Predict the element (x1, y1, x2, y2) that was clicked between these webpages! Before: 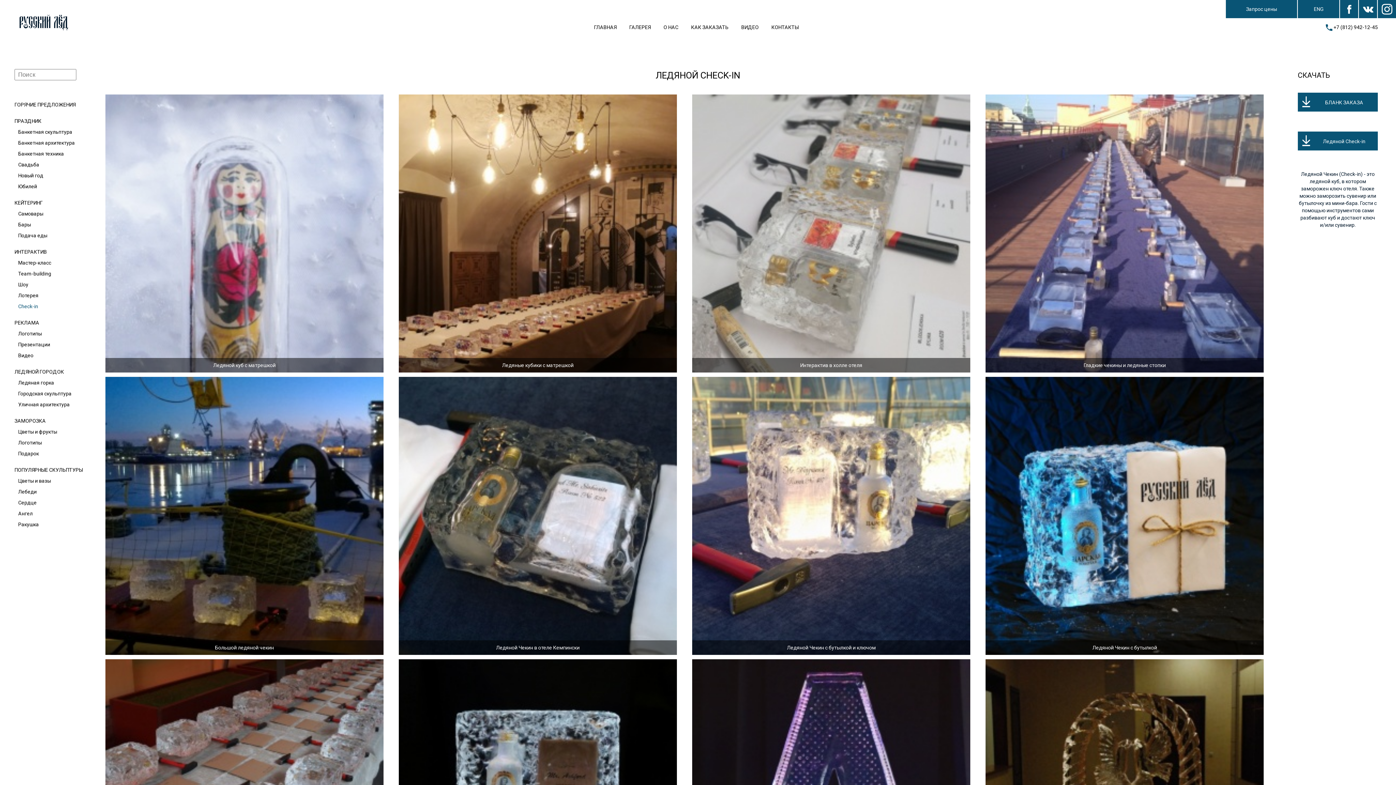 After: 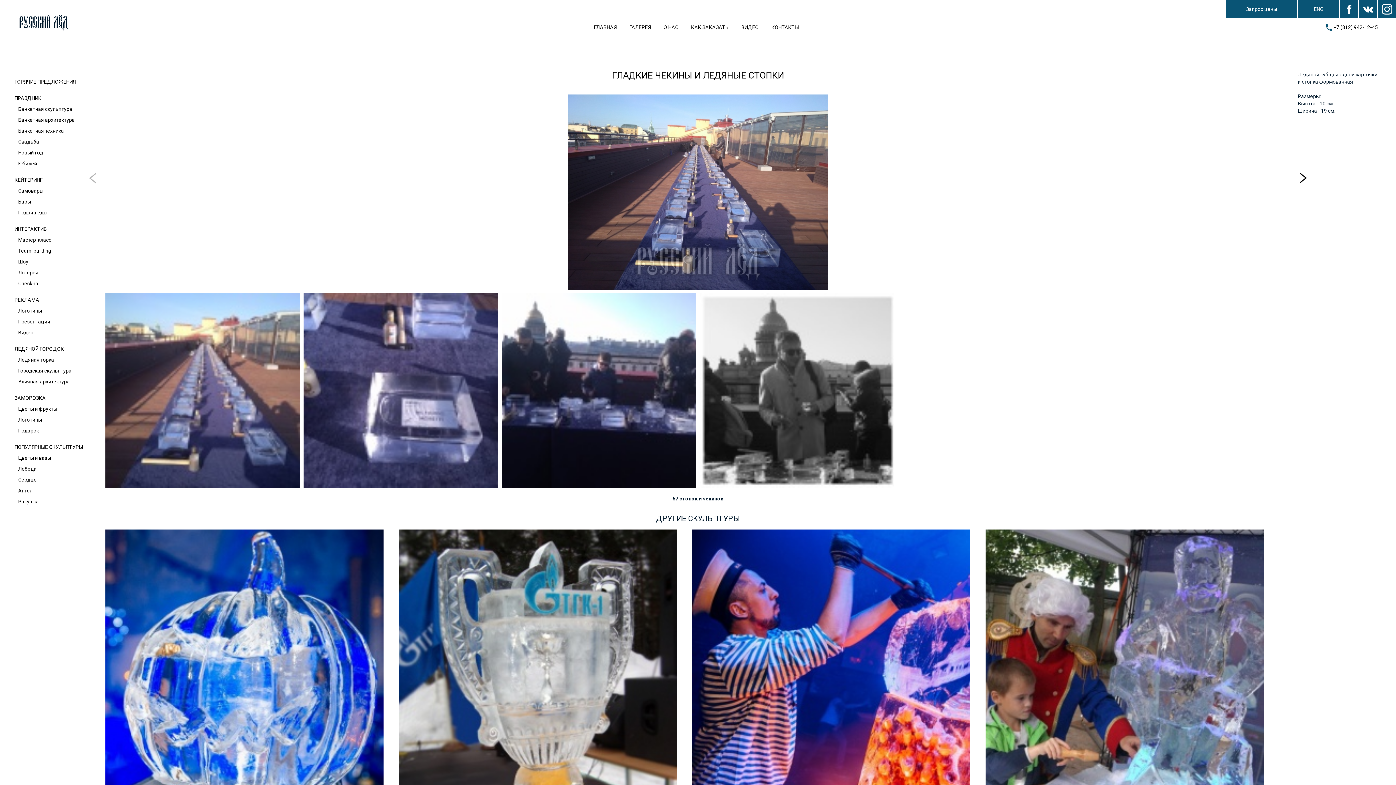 Action: bbox: (985, 94, 1264, 372) label: Гладкие чекины и ледяные стопки